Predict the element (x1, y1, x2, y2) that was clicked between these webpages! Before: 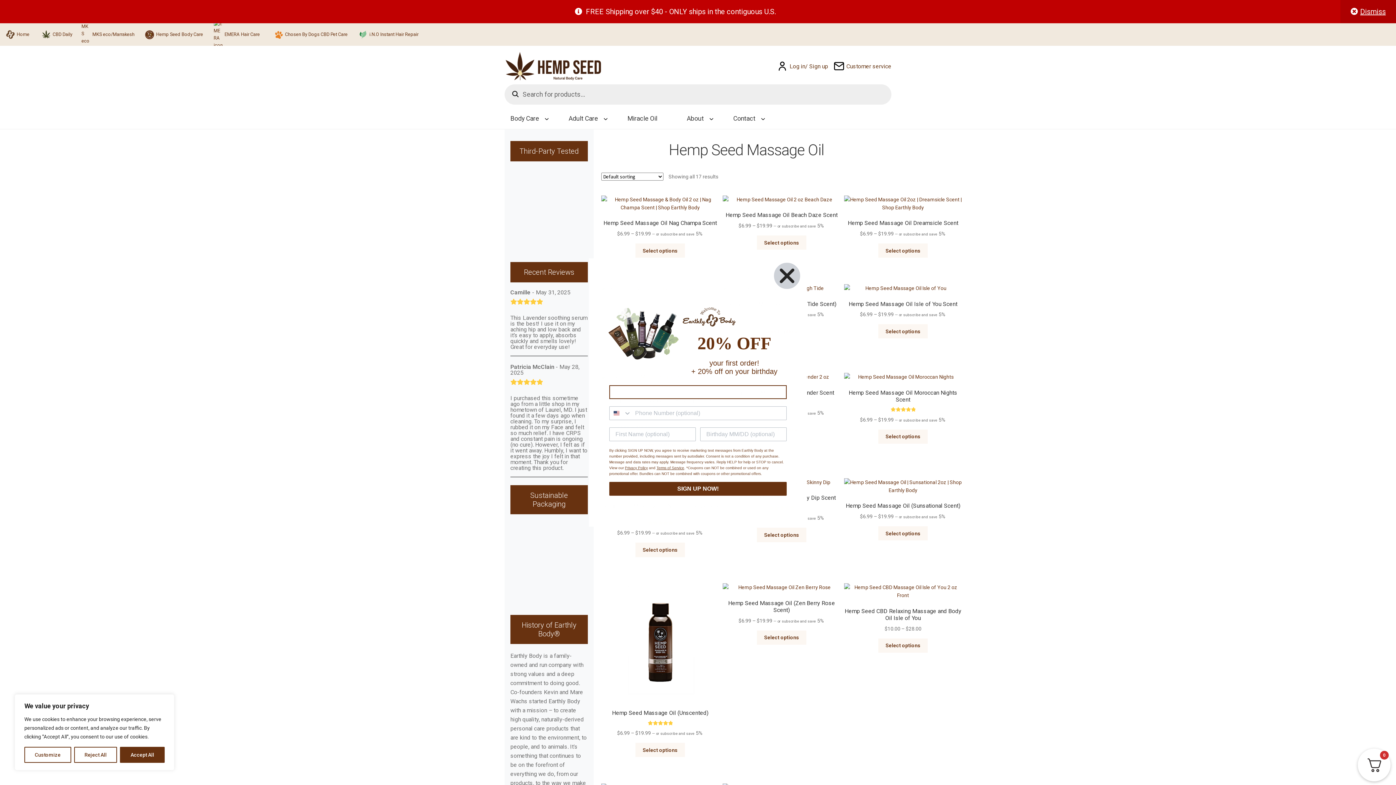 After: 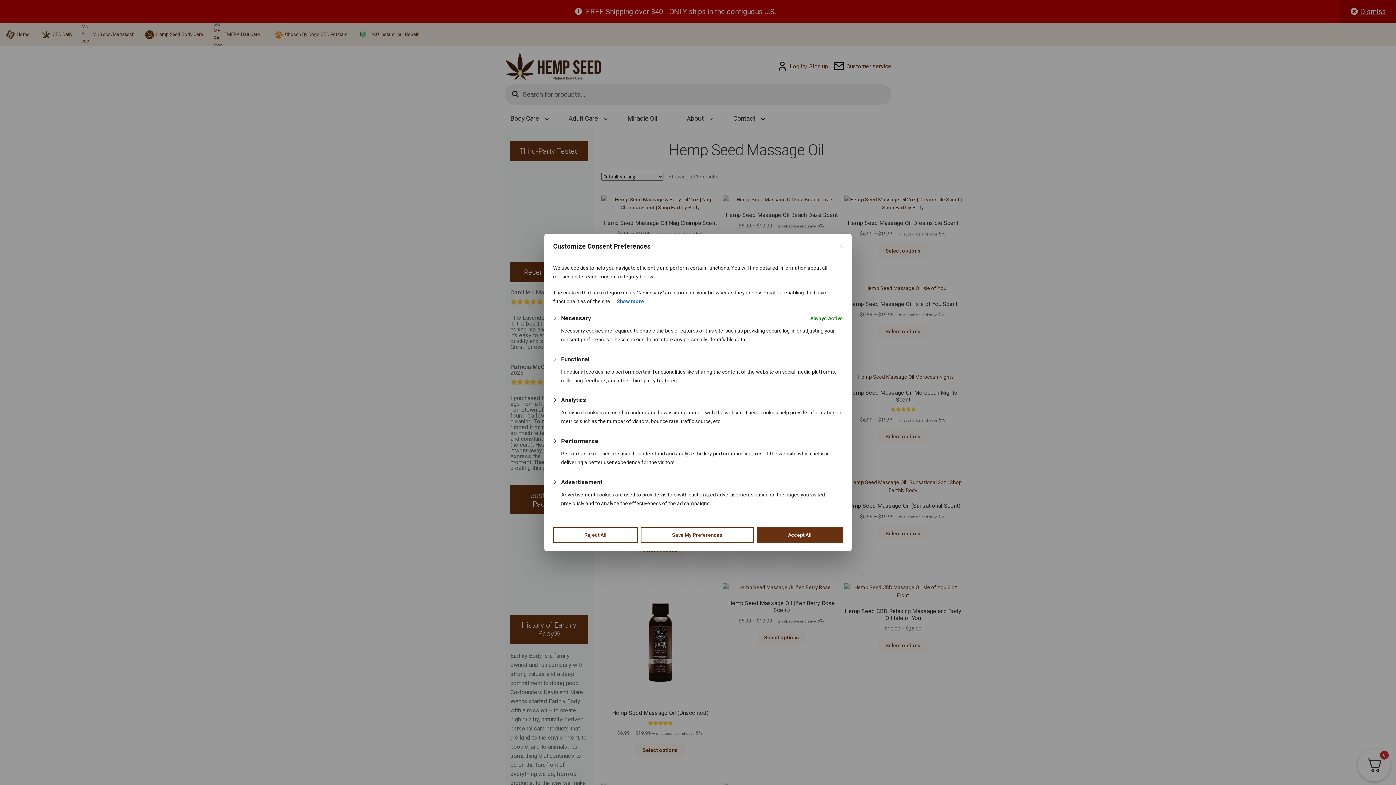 Action: bbox: (24, 747, 71, 763) label: Customize